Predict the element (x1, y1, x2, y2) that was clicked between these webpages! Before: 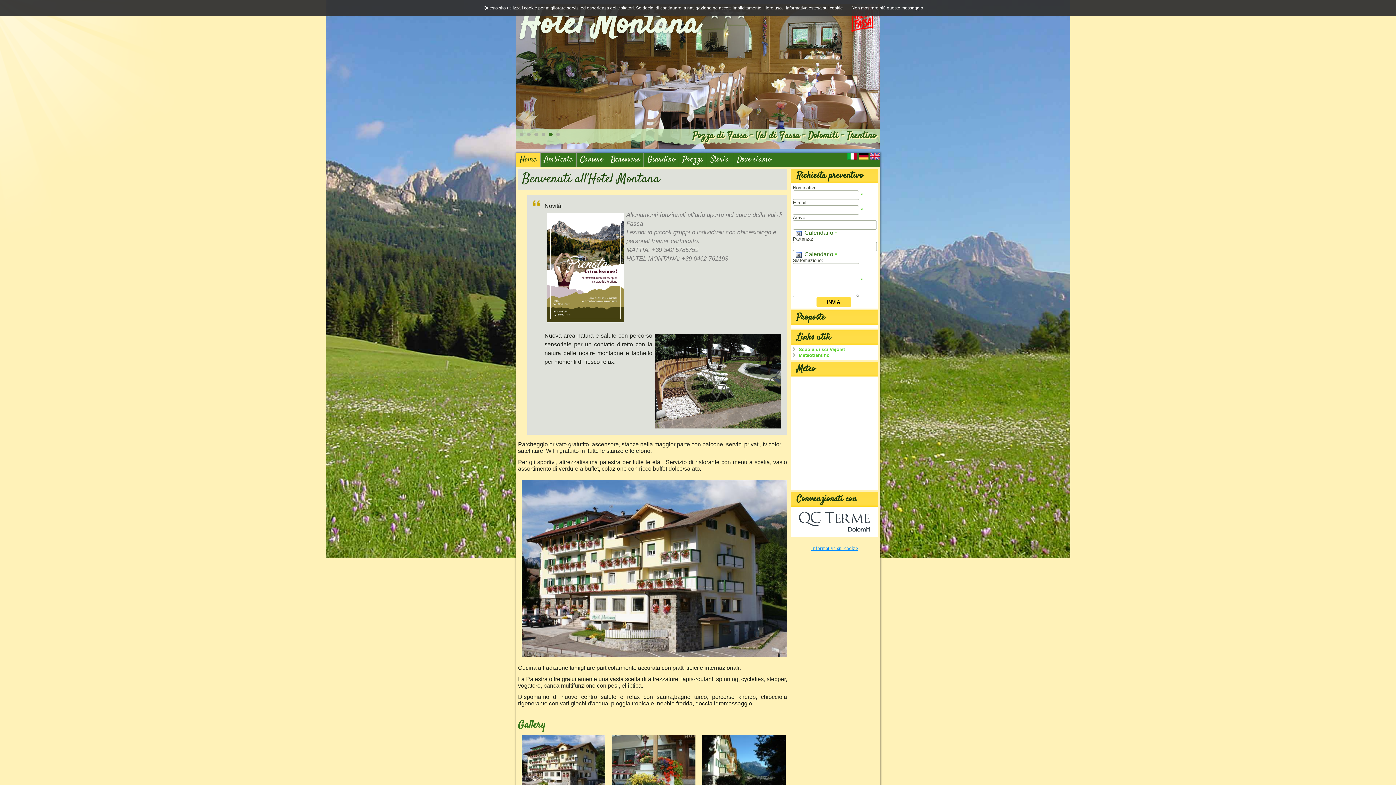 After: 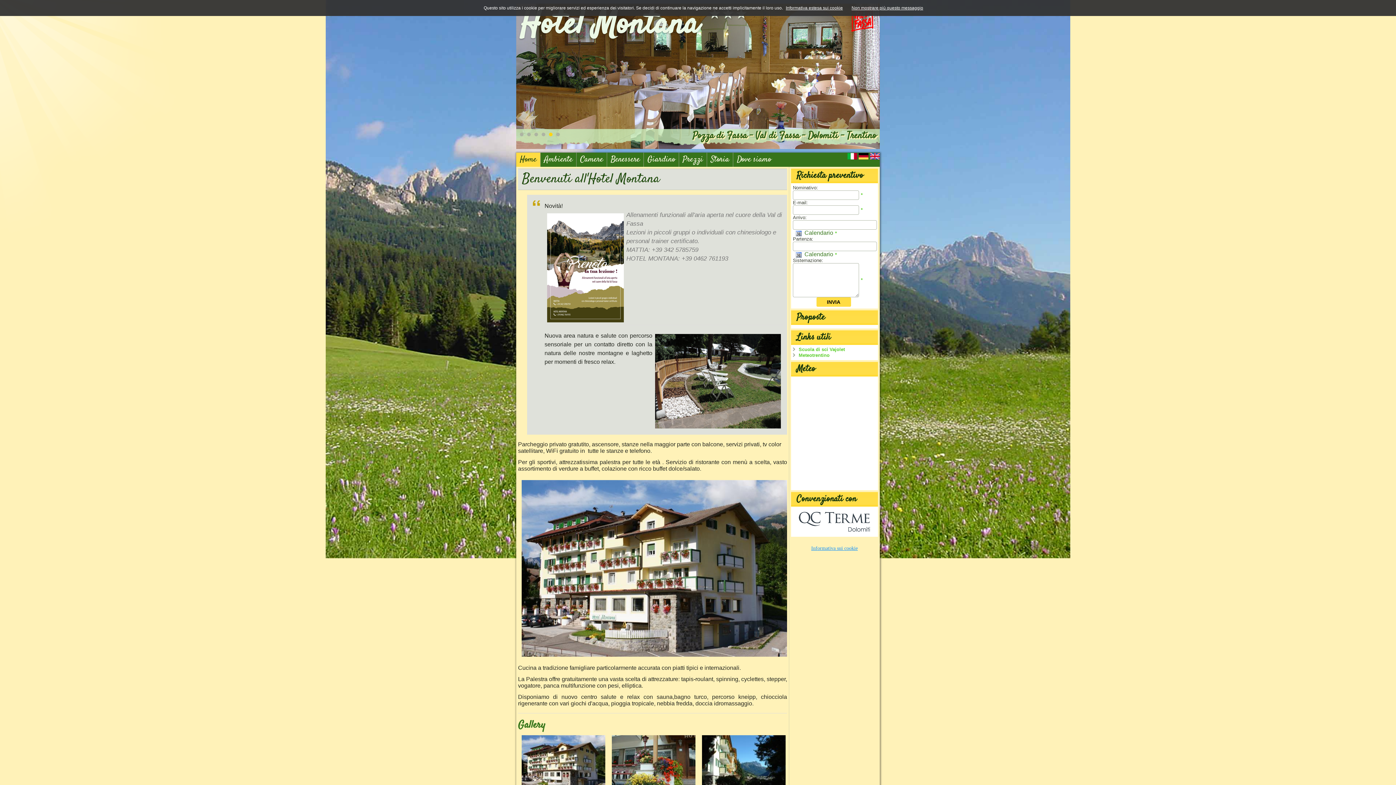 Action: bbox: (549, 132, 552, 136)